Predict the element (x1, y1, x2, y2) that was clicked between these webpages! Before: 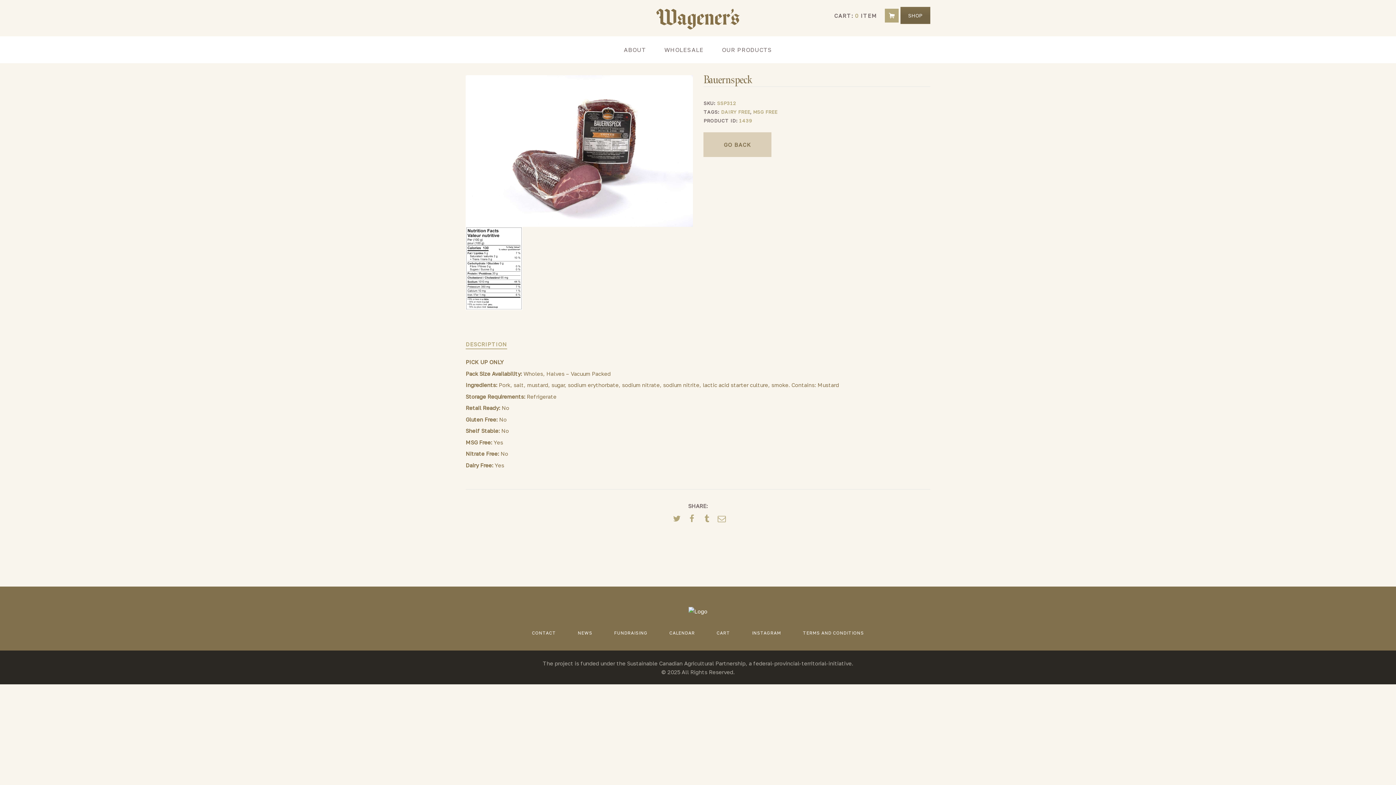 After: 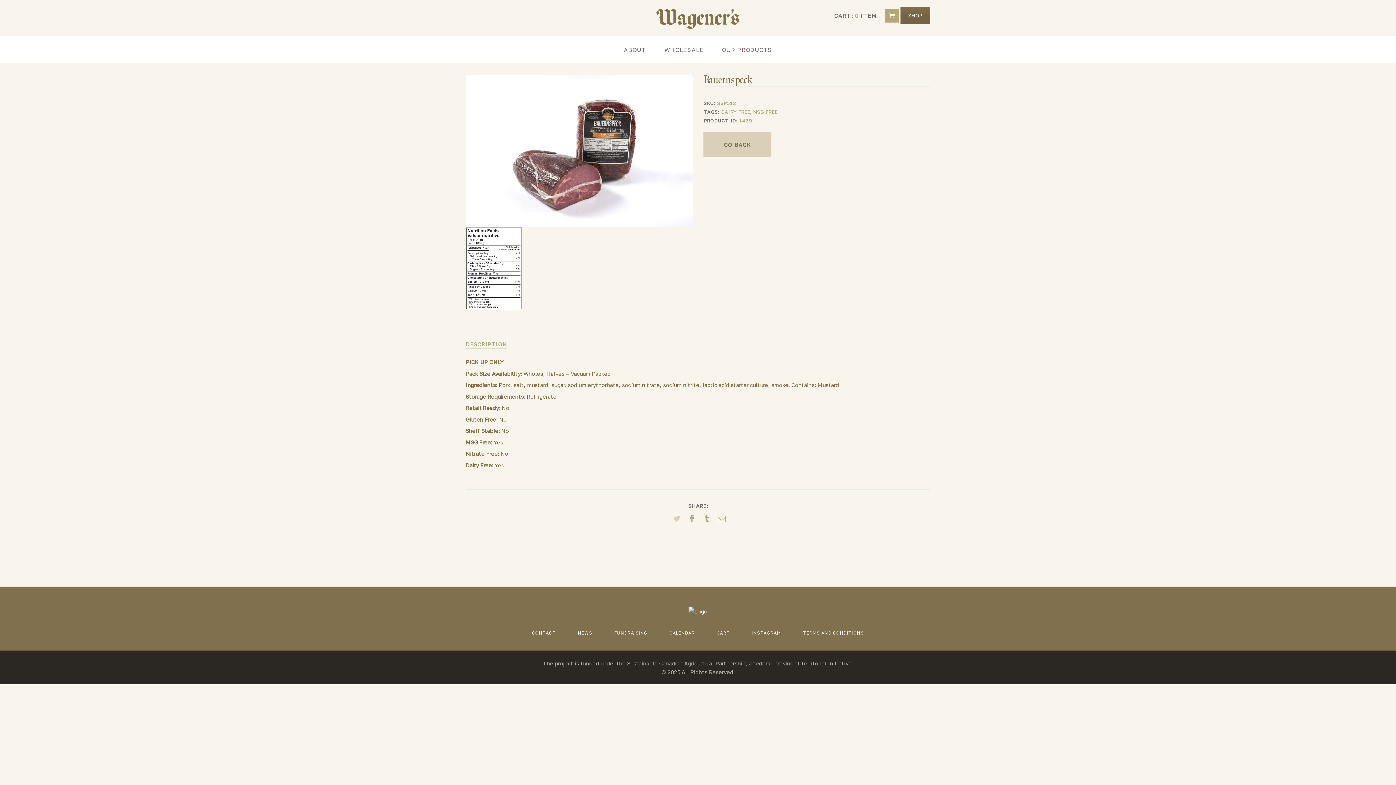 Action: bbox: (670, 515, 683, 523)